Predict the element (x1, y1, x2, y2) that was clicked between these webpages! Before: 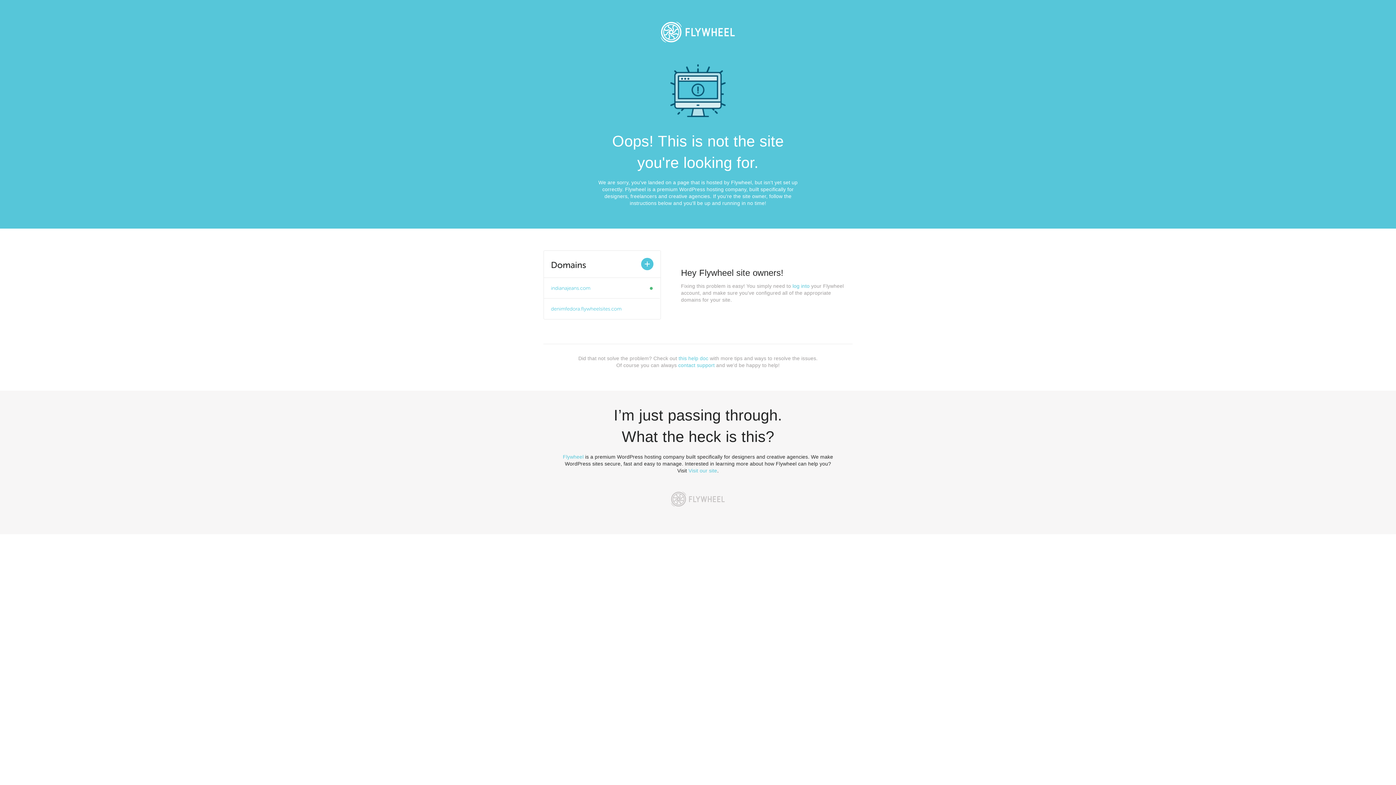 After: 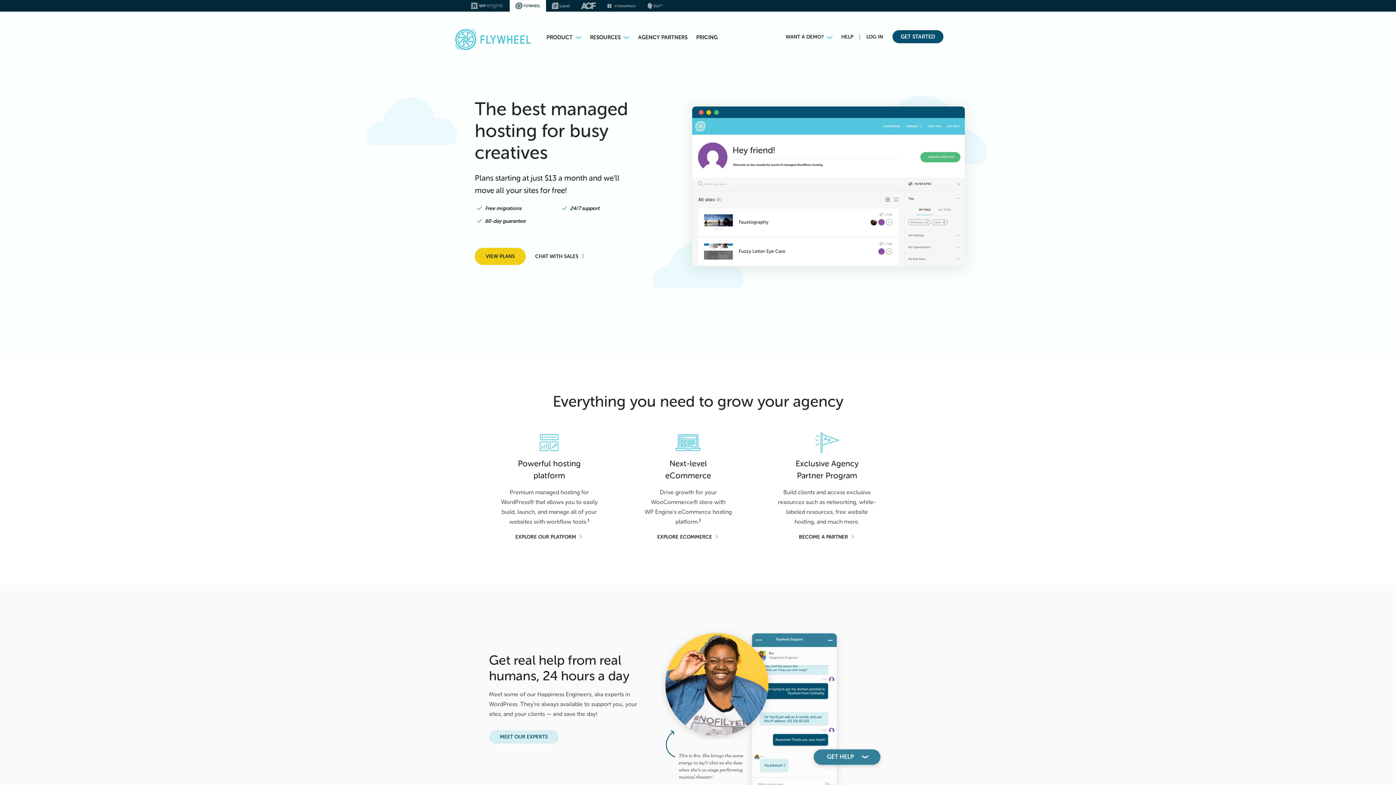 Action: bbox: (653, 13, 743, 50)